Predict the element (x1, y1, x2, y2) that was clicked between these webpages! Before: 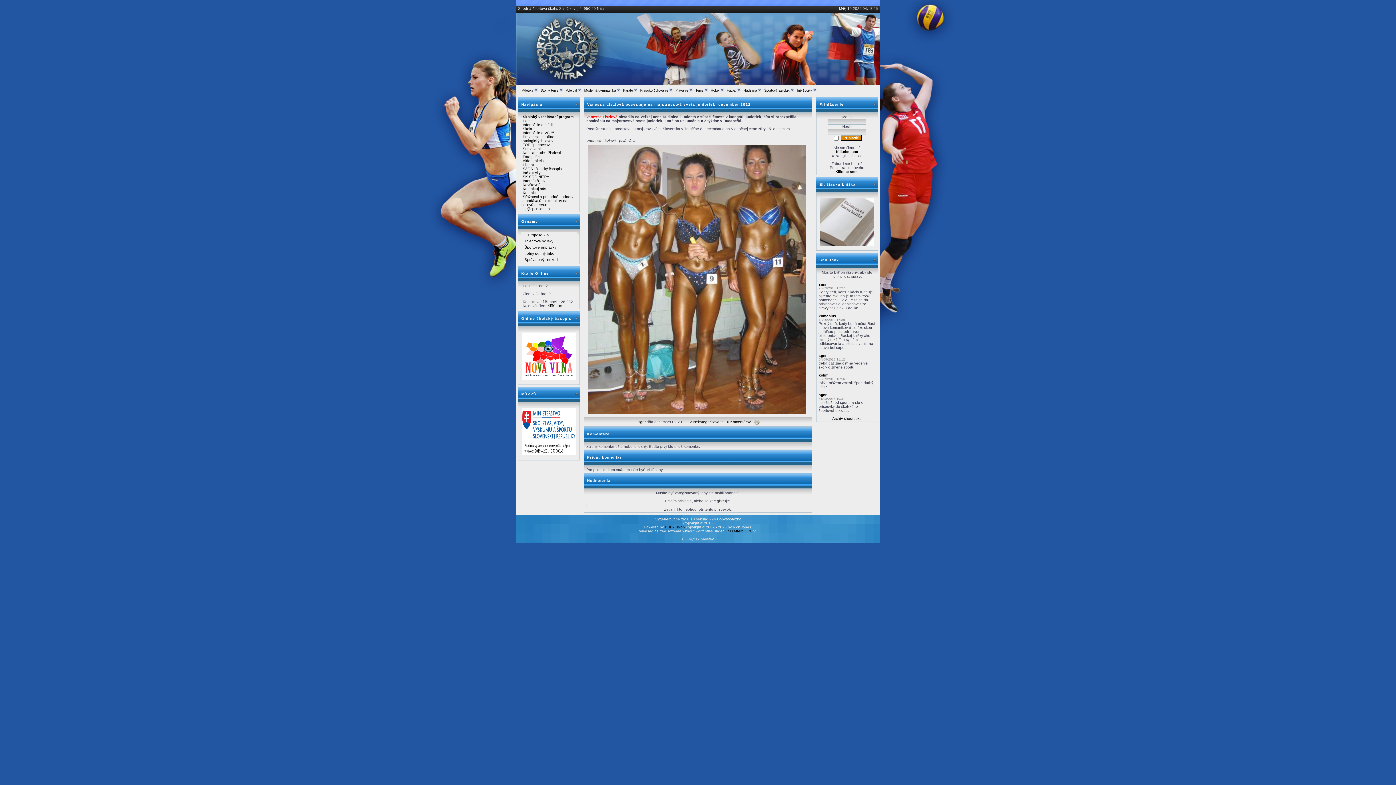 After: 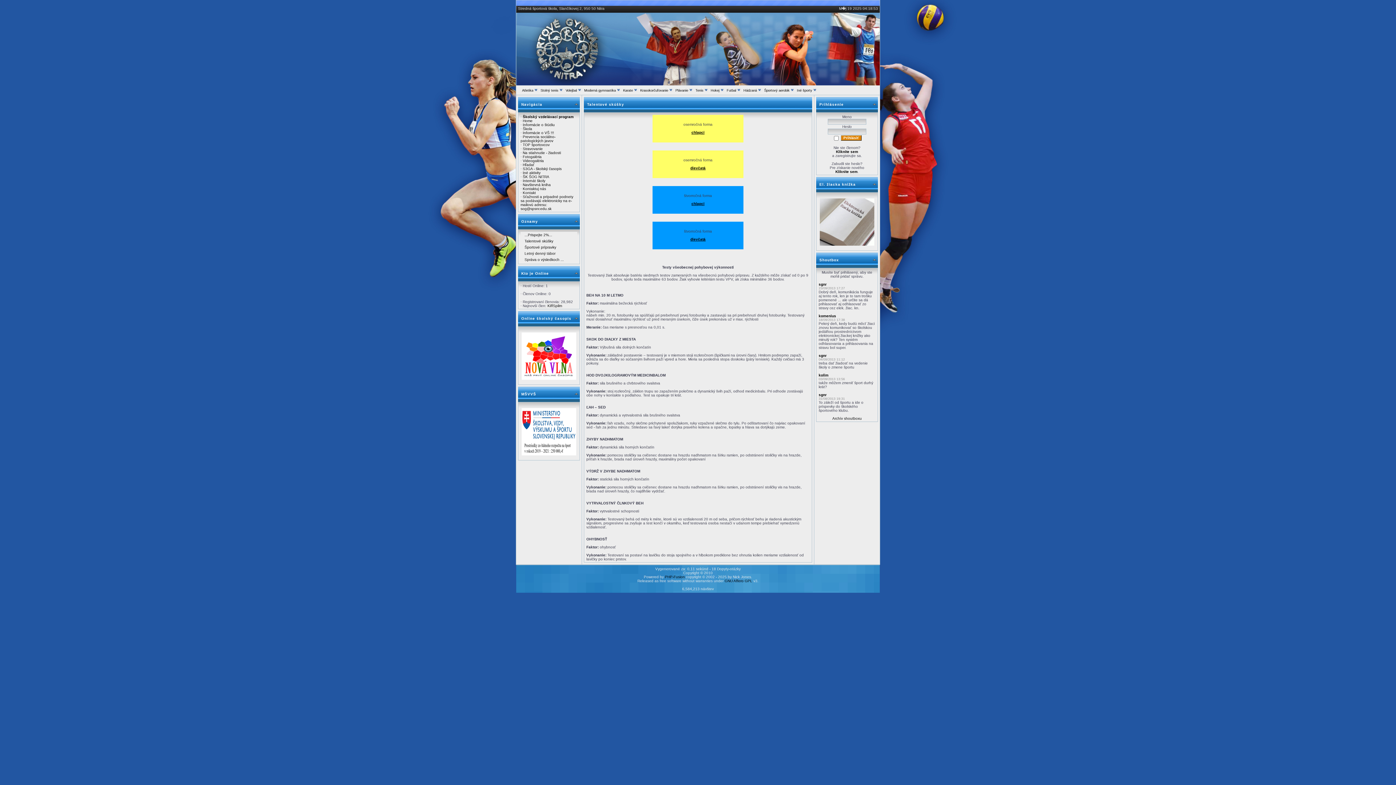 Action: bbox: (524, 239, 553, 243) label: Talentové skúšky